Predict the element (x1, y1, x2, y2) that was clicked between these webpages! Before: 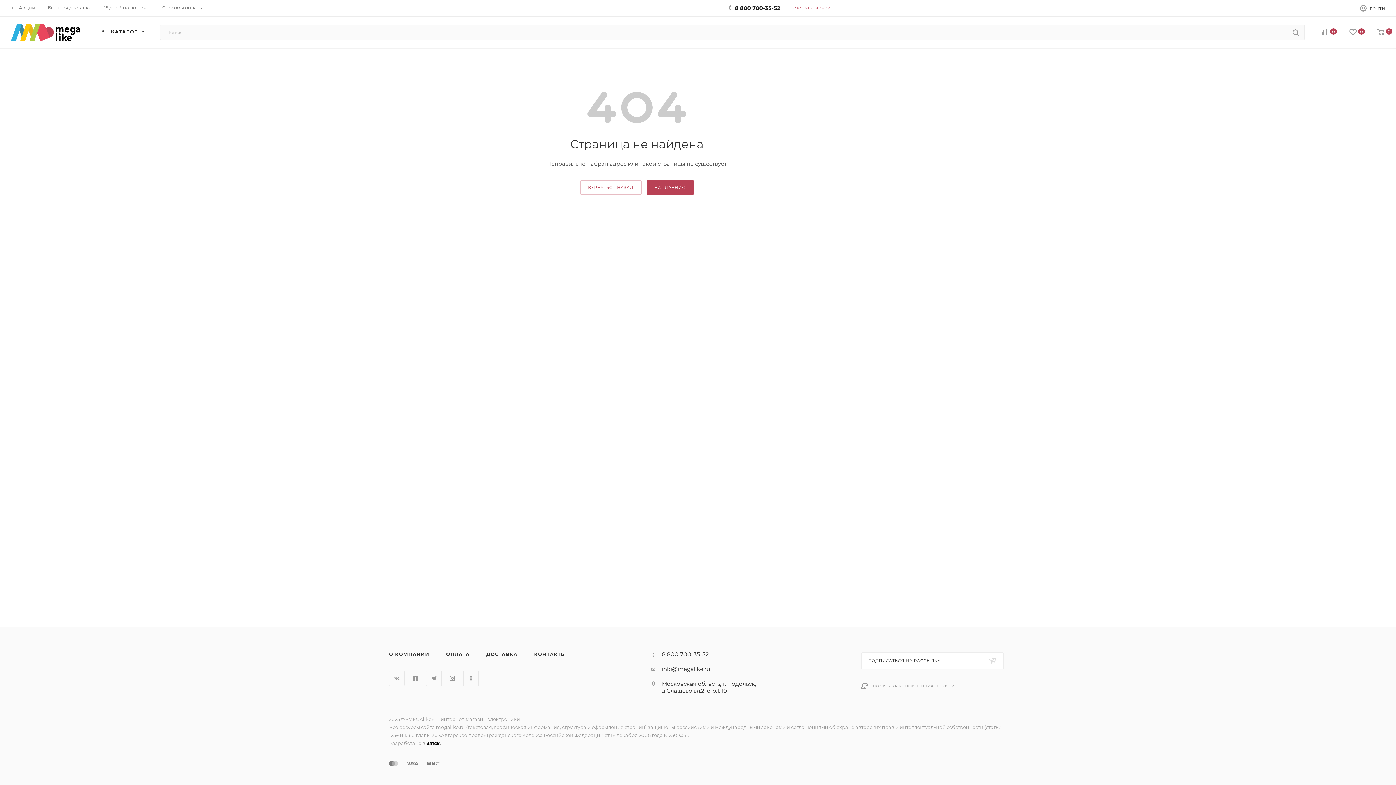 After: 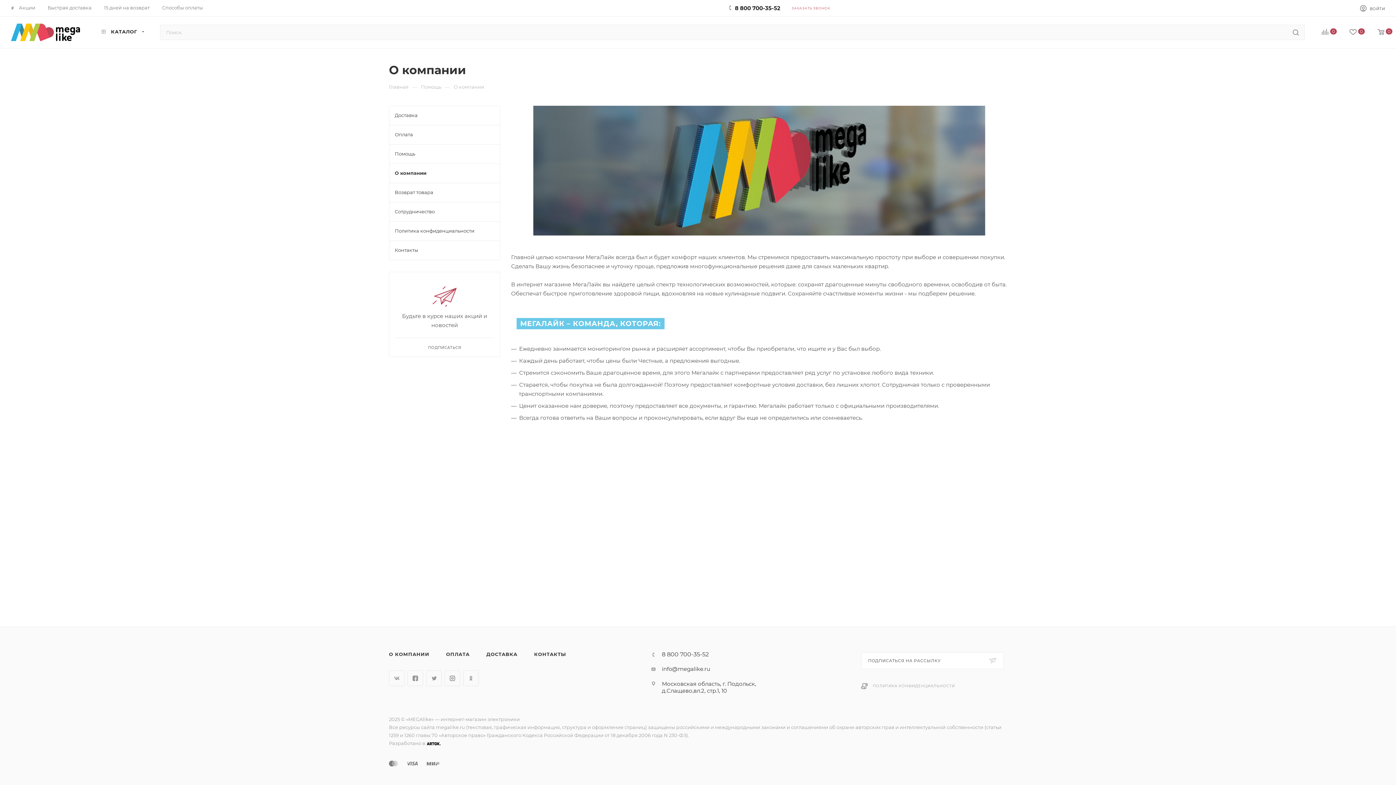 Action: bbox: (381, 648, 437, 661) label: О КОМПАНИИ